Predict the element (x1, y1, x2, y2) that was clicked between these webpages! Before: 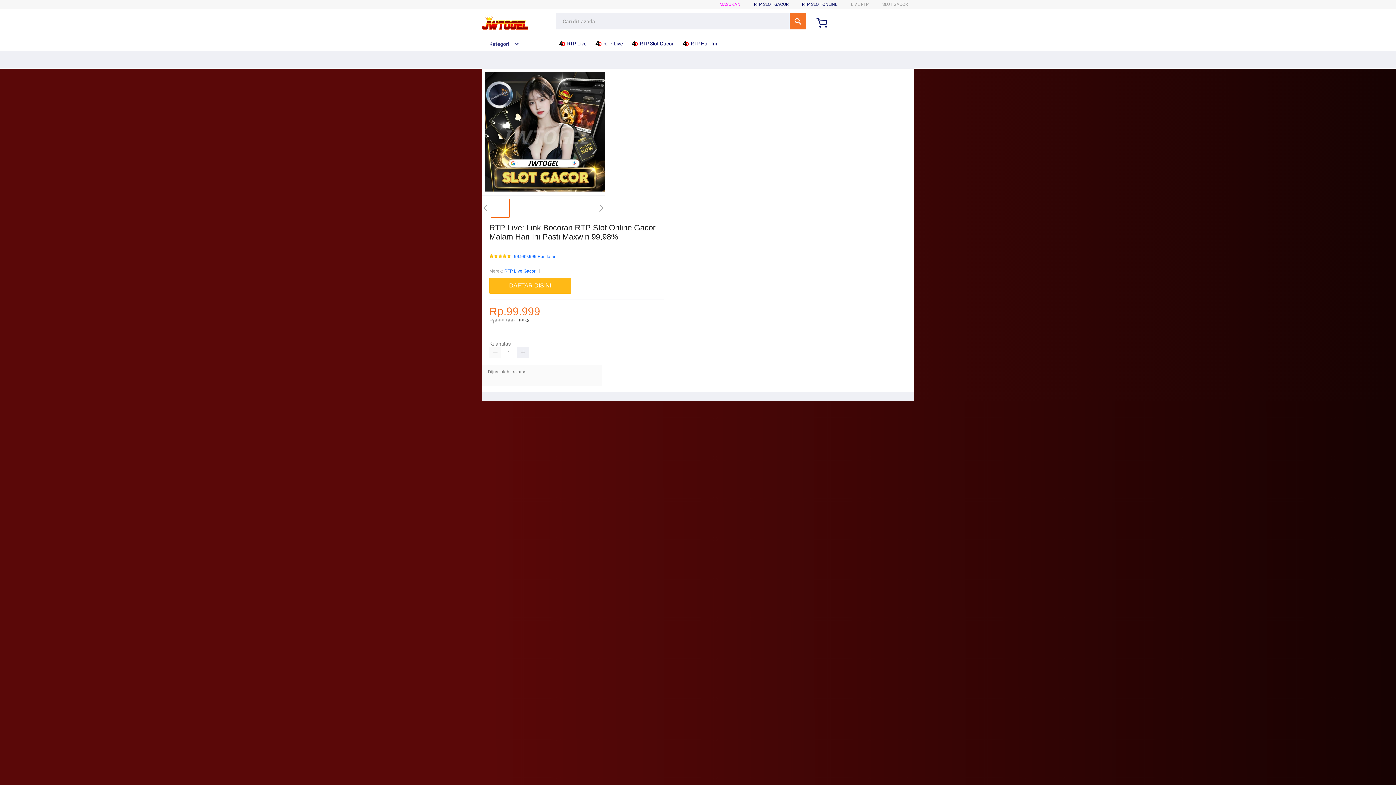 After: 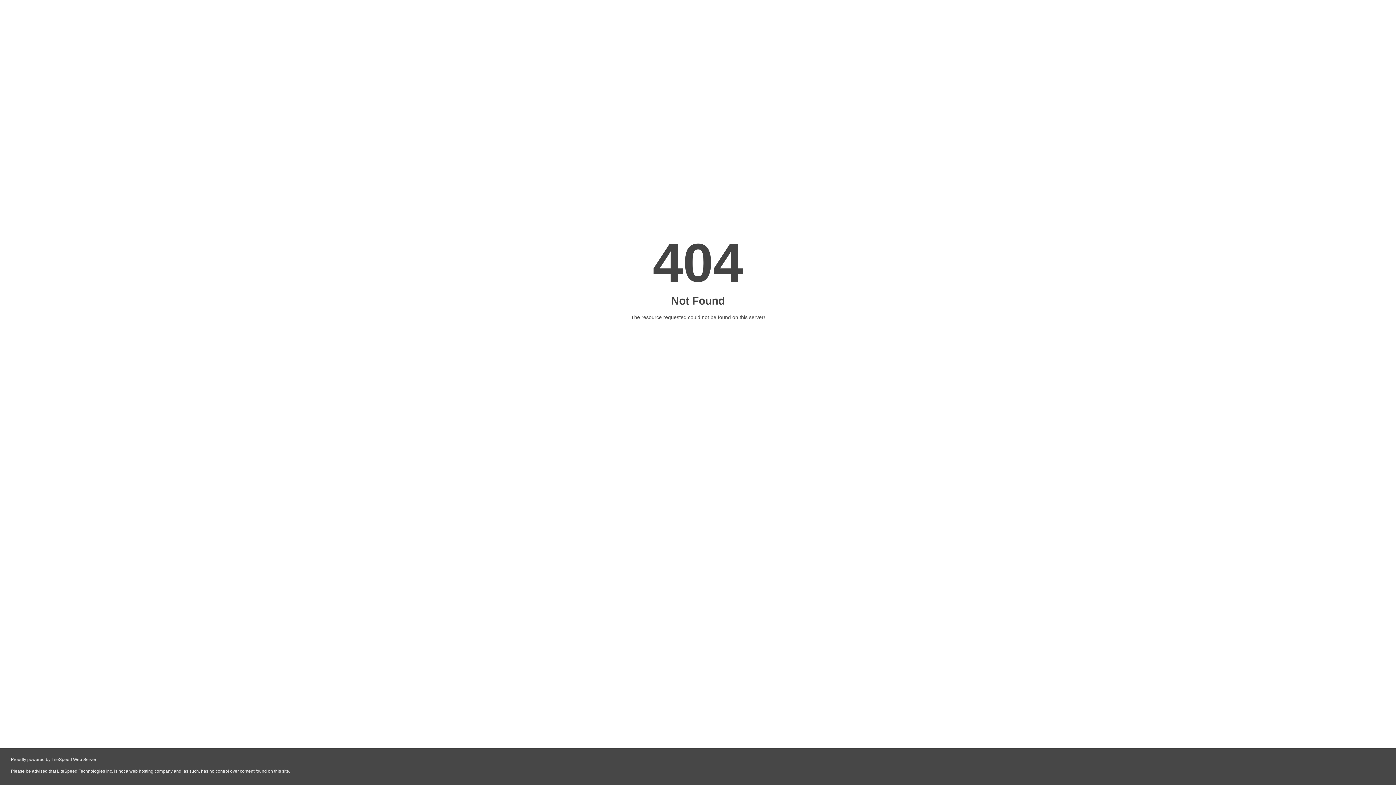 Action: label: DAFTAR DISINI bbox: (489, 277, 574, 293)